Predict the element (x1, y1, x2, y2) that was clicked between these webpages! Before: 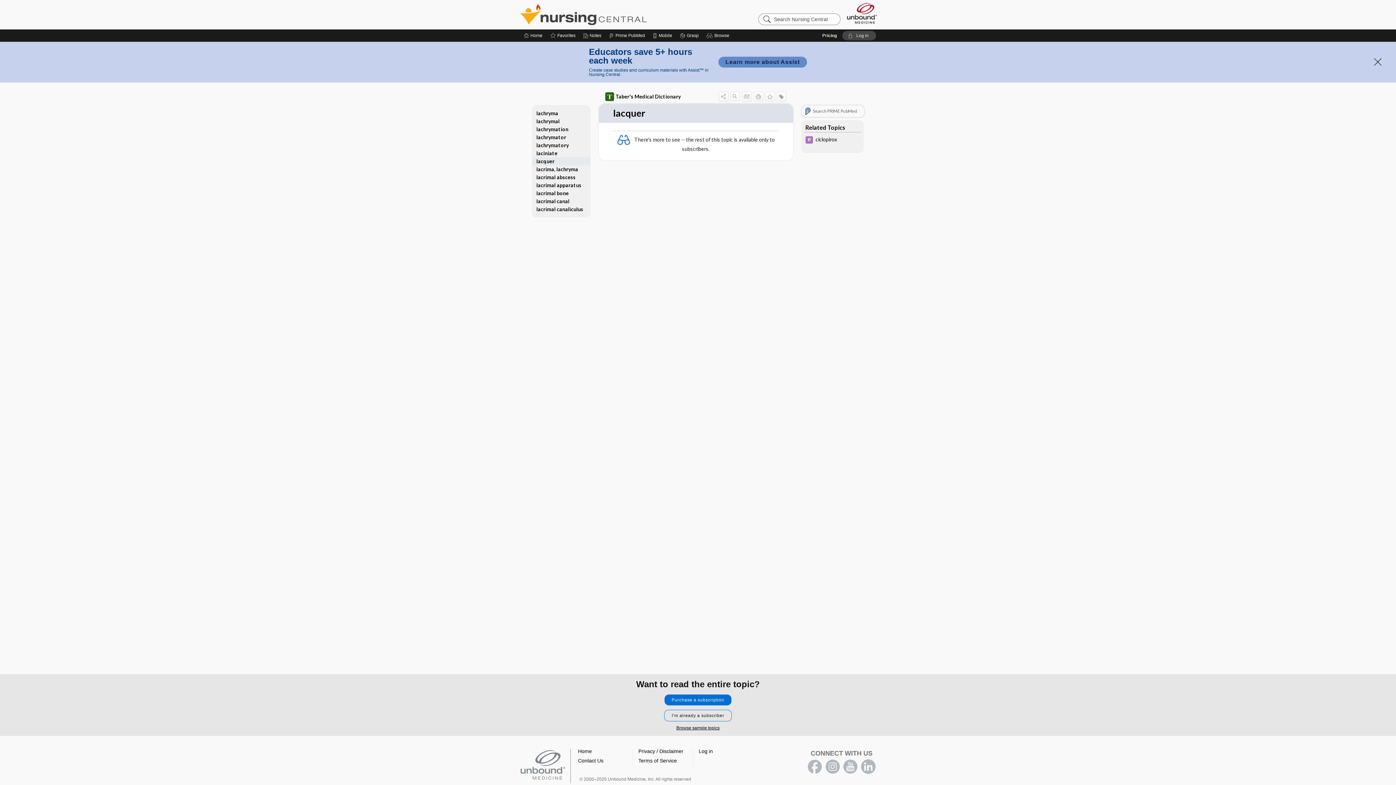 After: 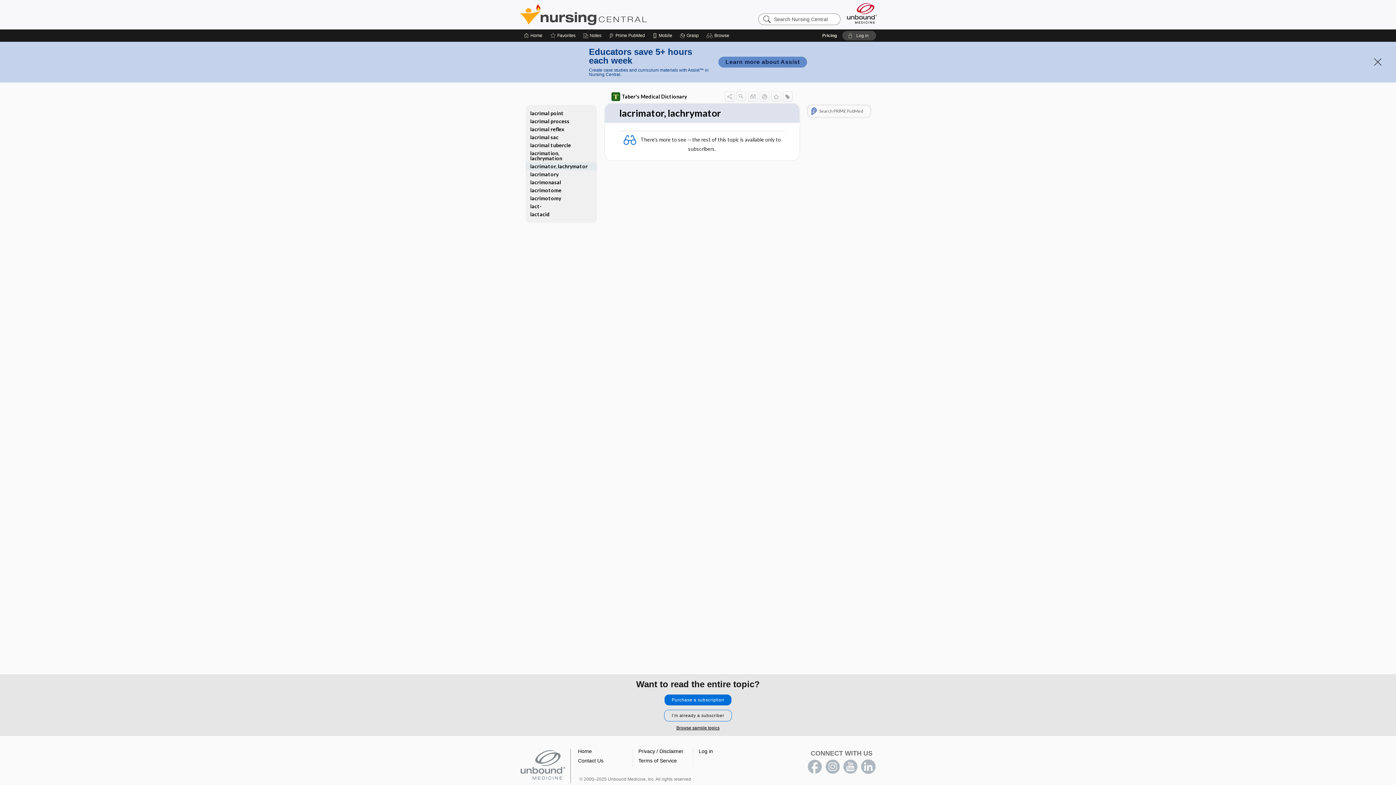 Action: label: lachrymatory bbox: (531, 141, 590, 149)